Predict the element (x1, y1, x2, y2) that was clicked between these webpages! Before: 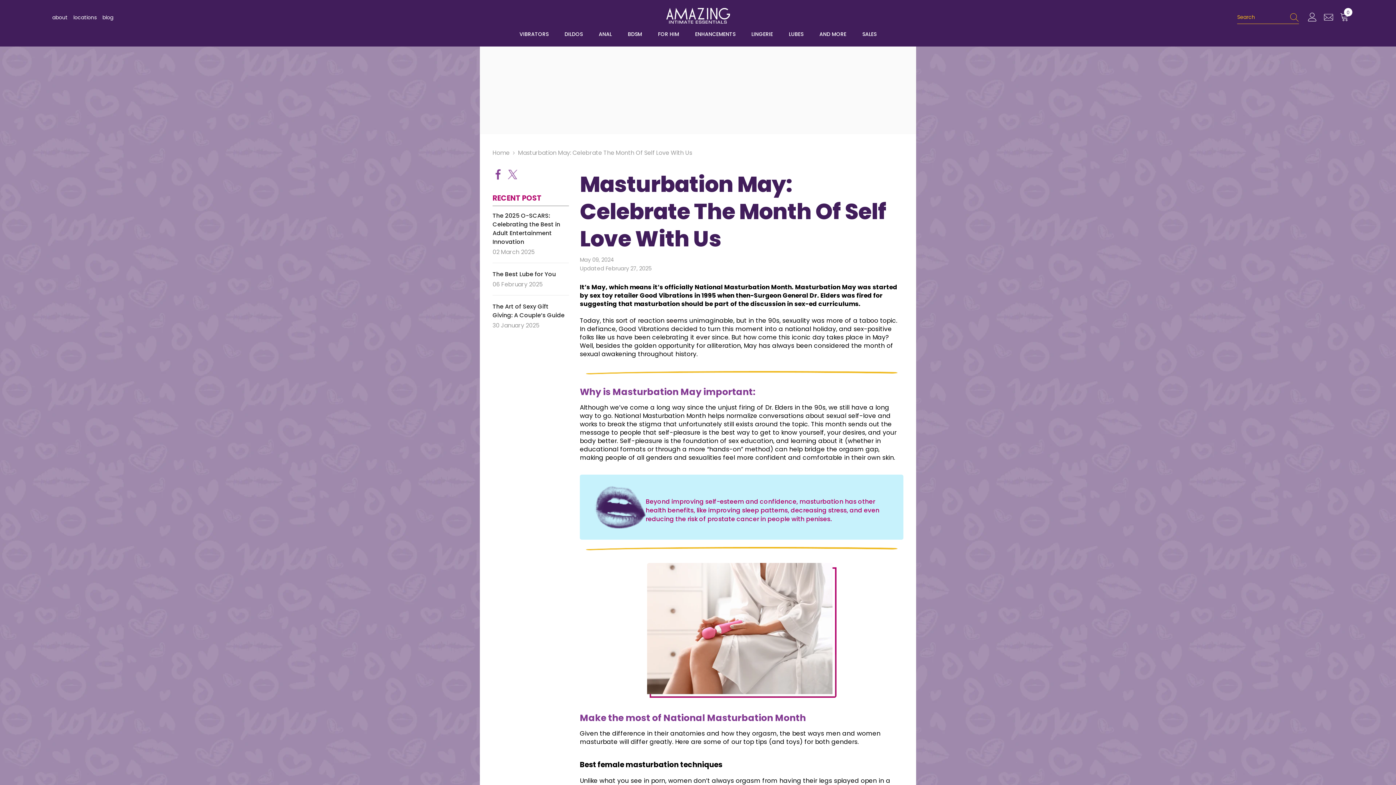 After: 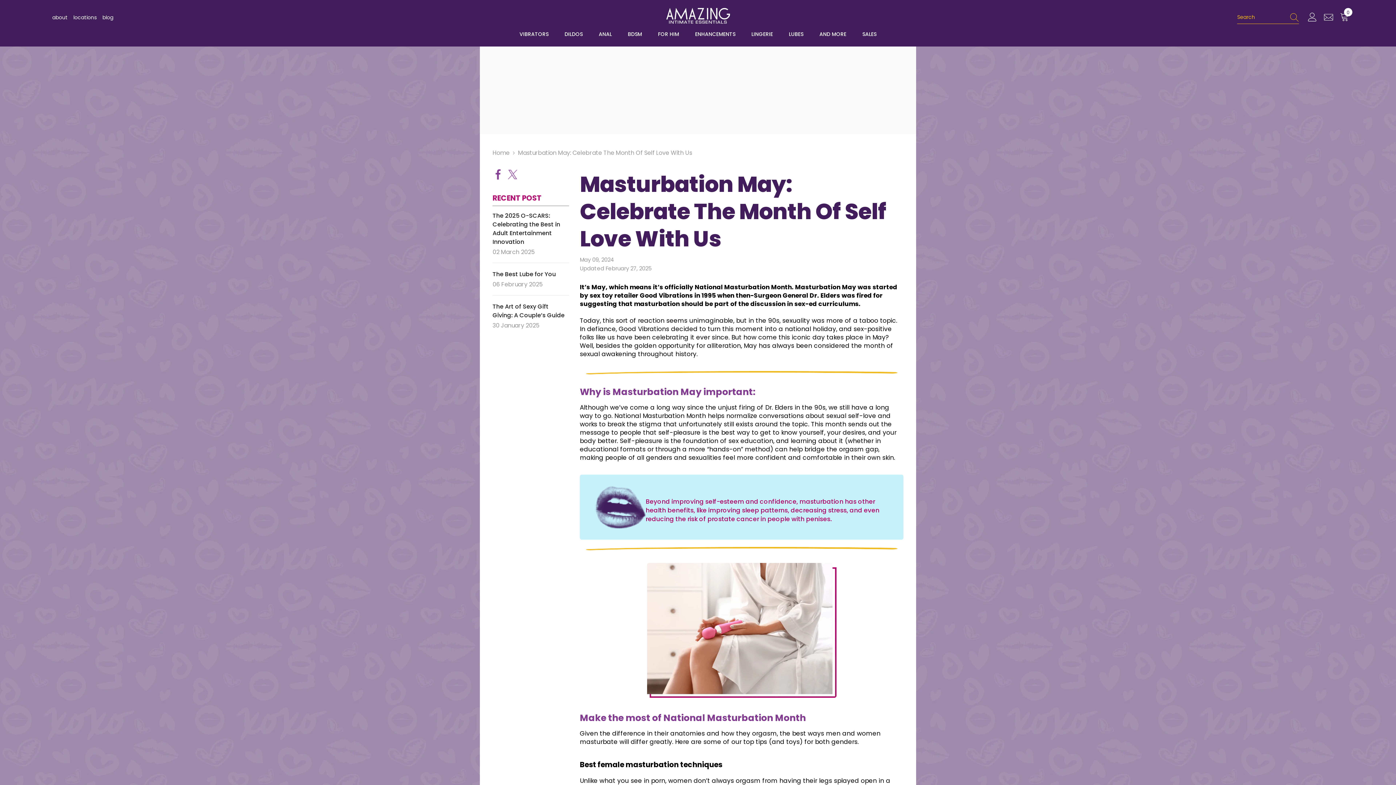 Action: bbox: (1324, 12, 1333, 21)